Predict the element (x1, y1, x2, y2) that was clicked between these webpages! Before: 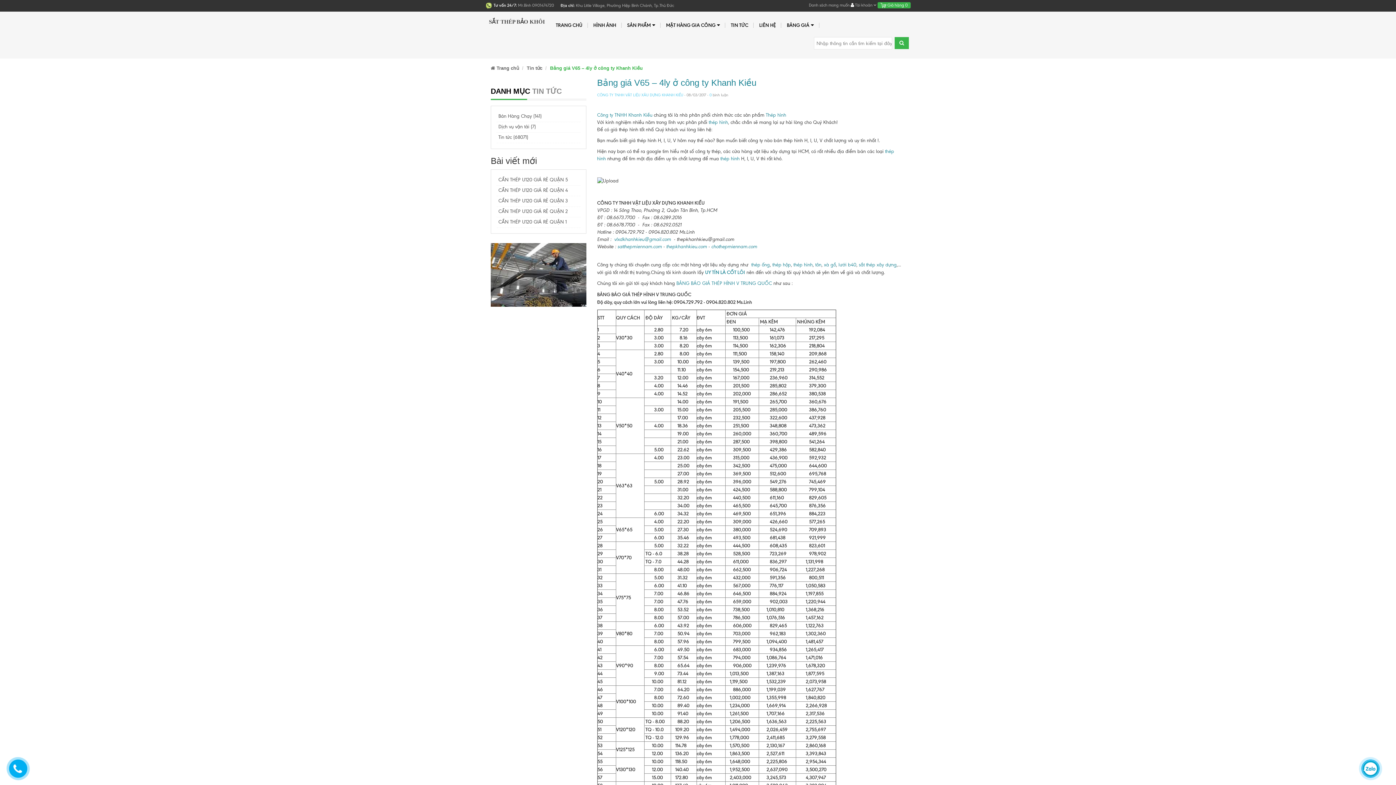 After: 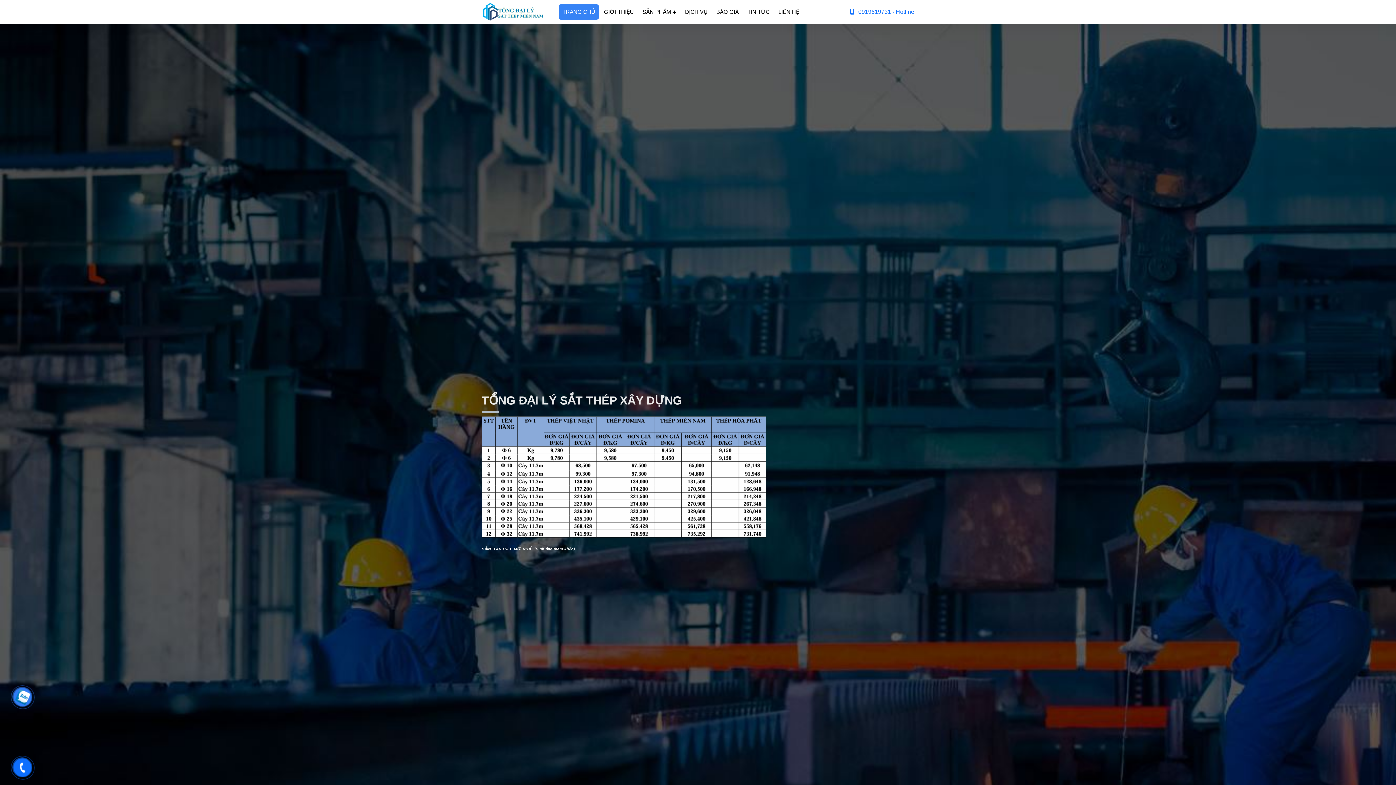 Action: bbox: (815, 262, 821, 267) label: tôn